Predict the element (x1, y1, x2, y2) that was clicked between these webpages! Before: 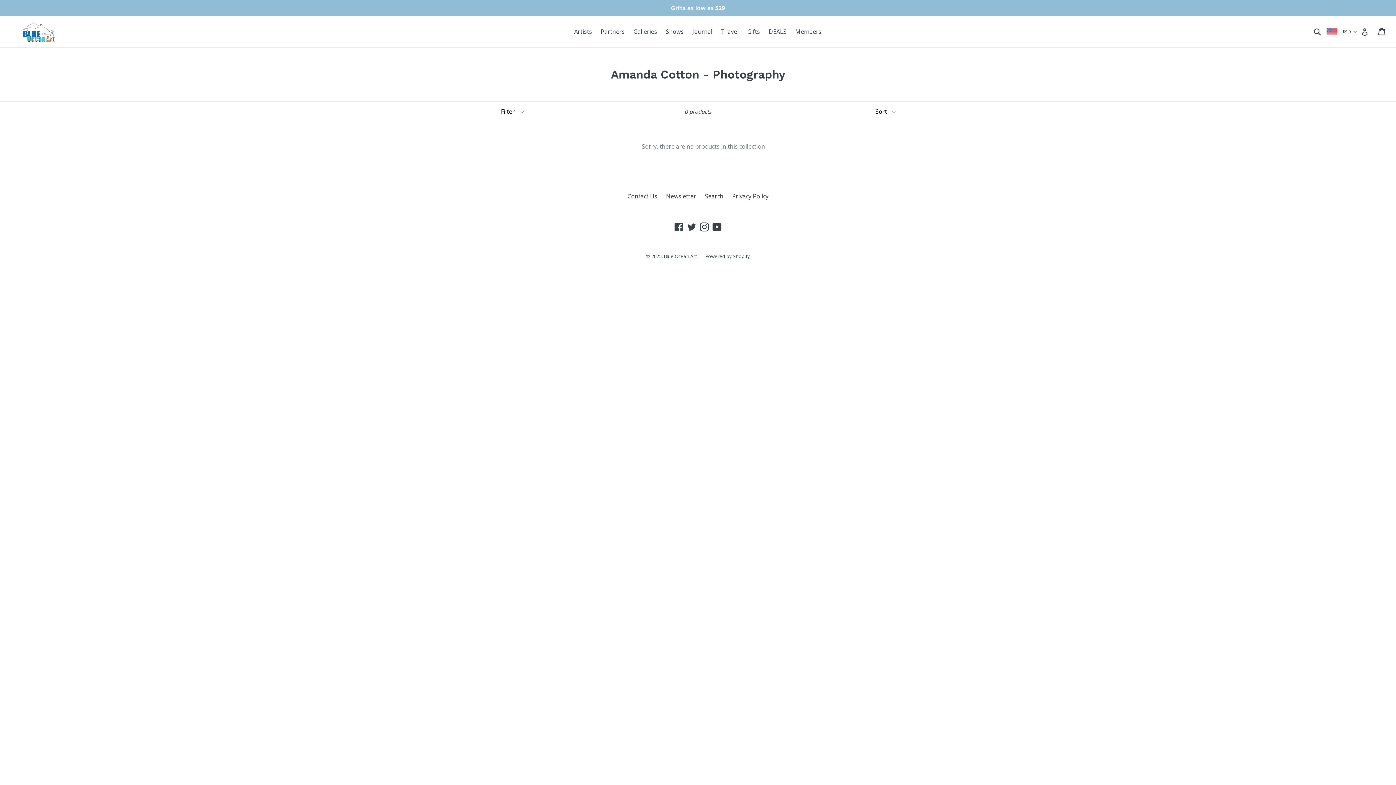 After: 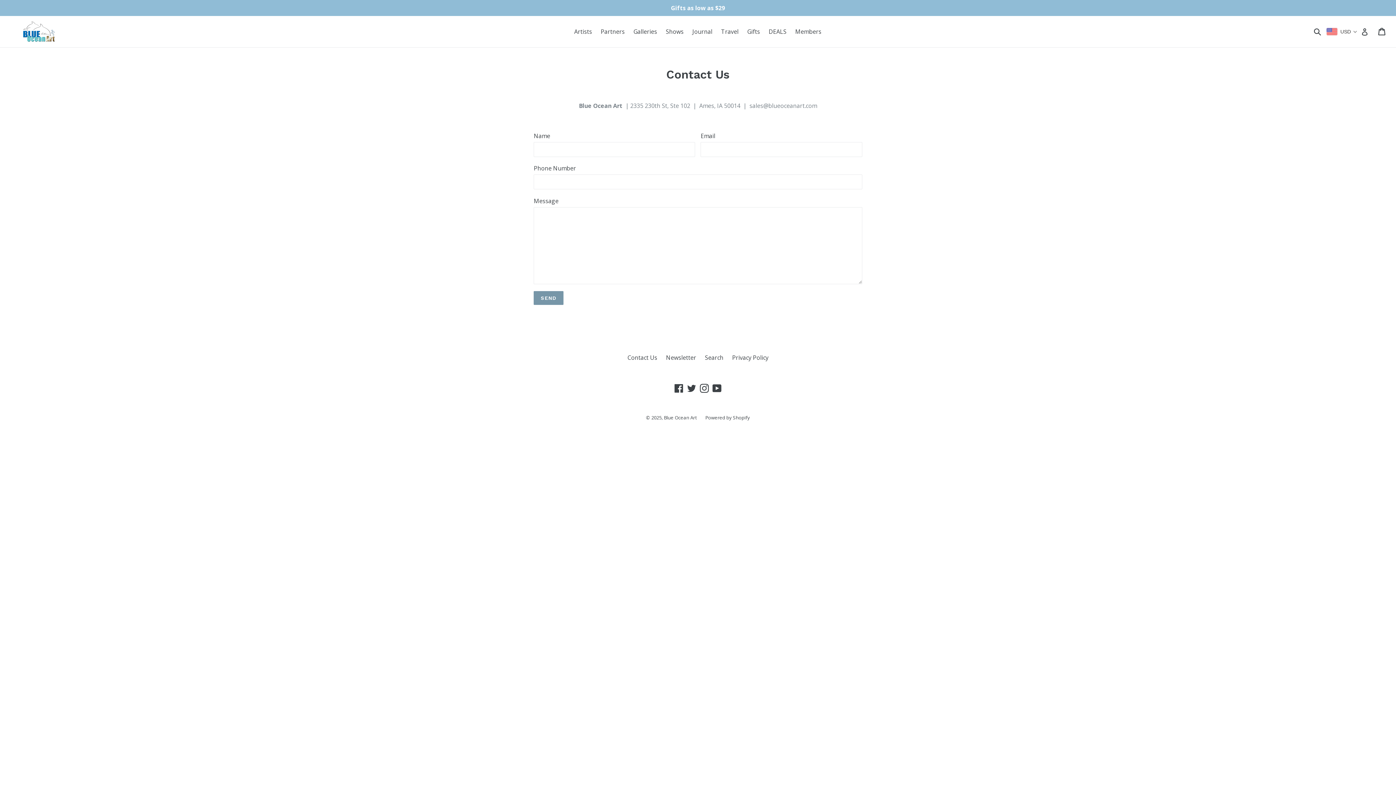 Action: label: Contact Us bbox: (627, 192, 657, 200)